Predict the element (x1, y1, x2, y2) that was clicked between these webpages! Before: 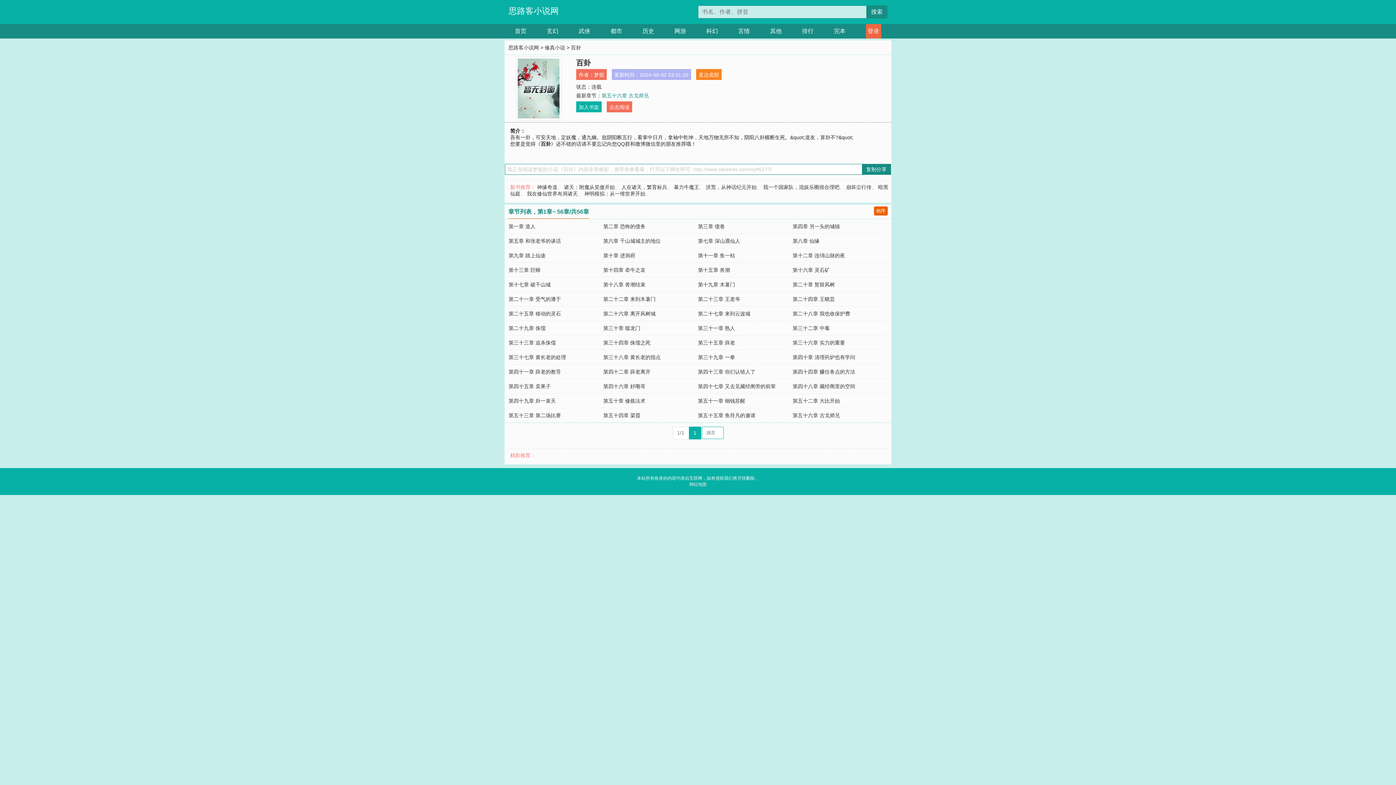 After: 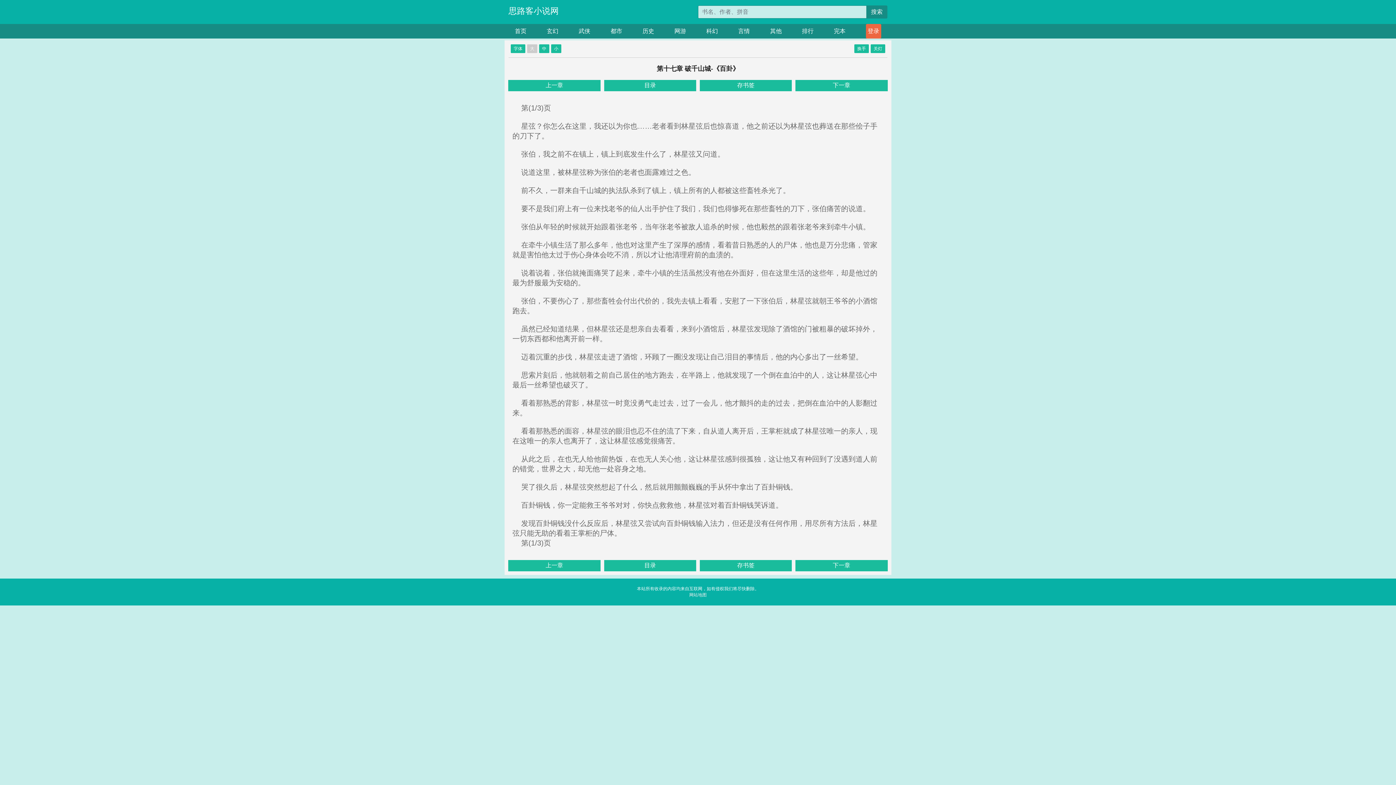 Action: label: 第十七章 破千山城 bbox: (508, 281, 550, 287)